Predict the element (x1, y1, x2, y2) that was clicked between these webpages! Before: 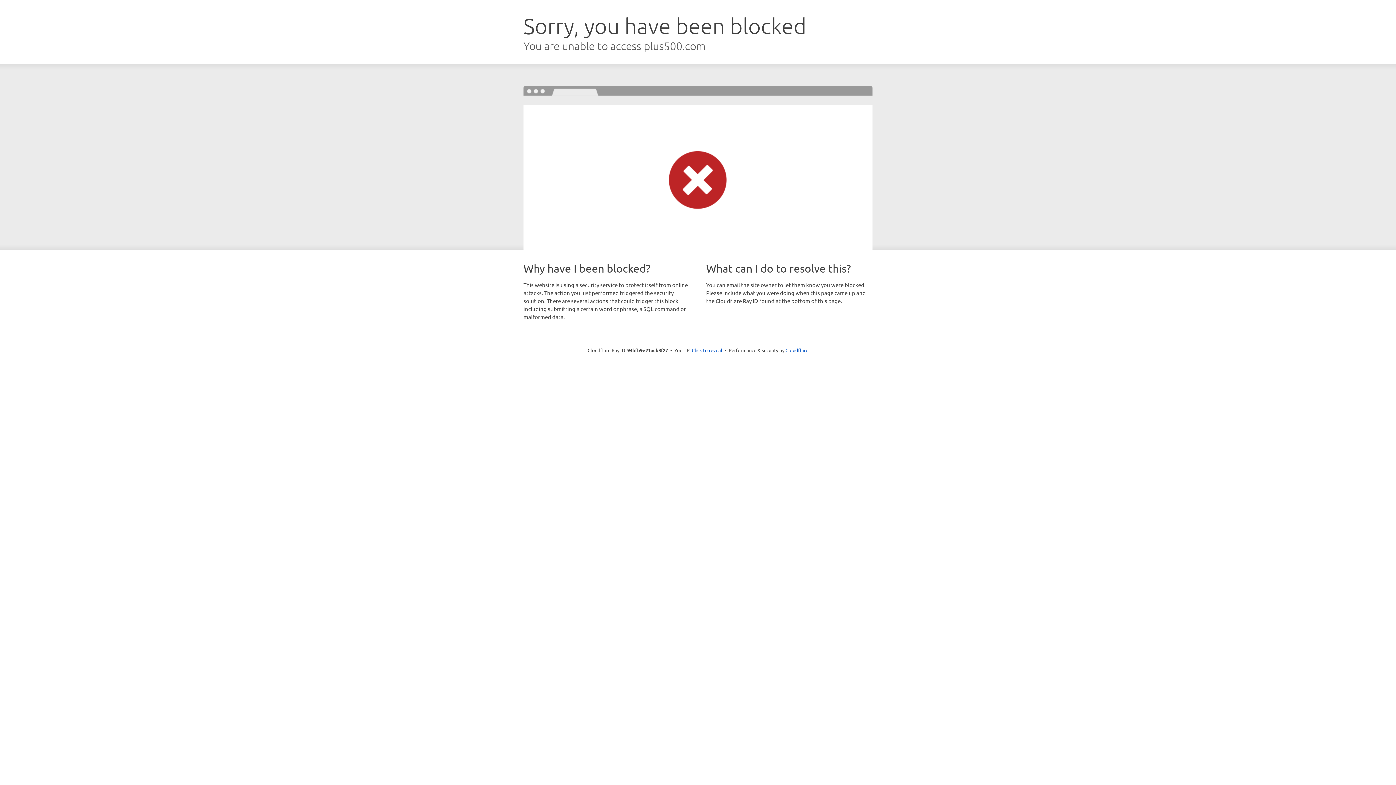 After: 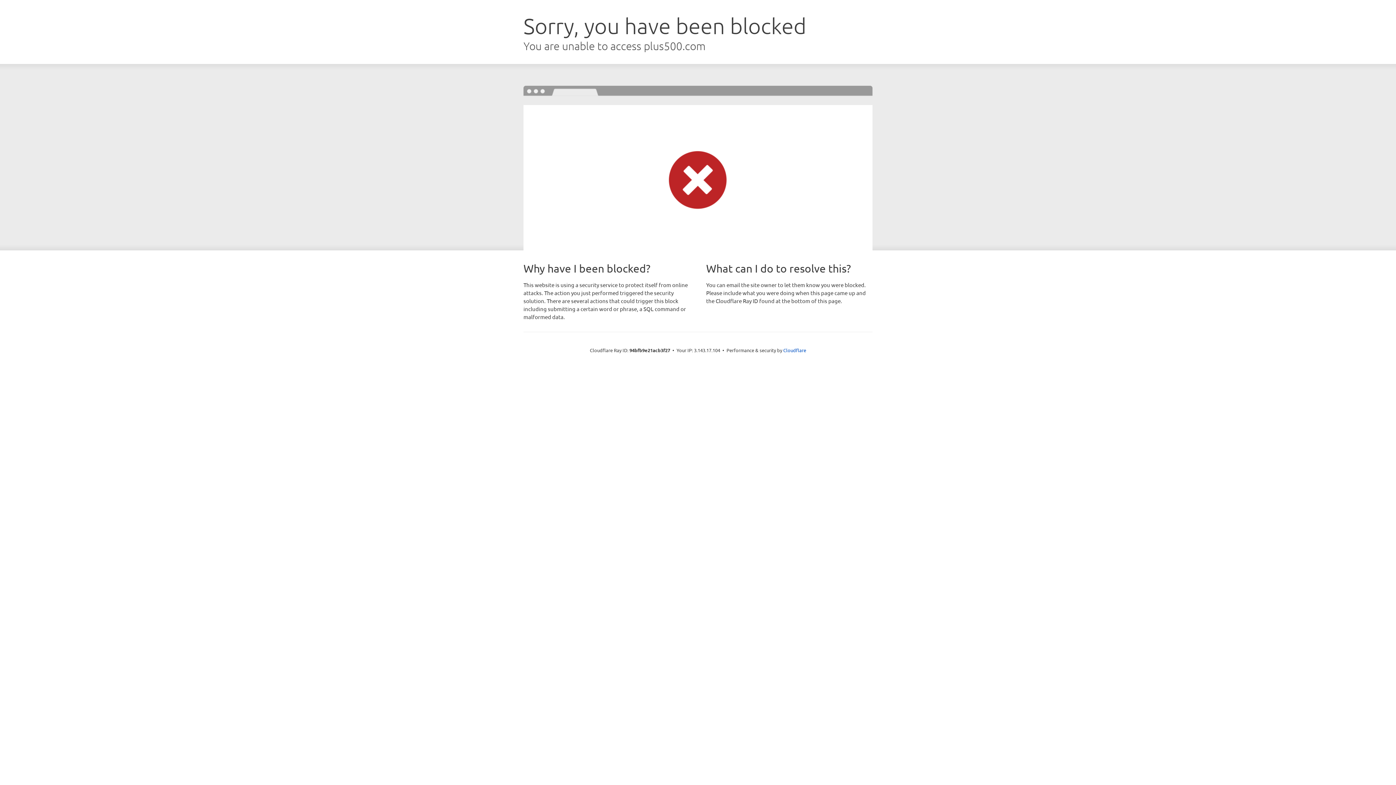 Action: bbox: (692, 346, 722, 353) label: Click to reveal